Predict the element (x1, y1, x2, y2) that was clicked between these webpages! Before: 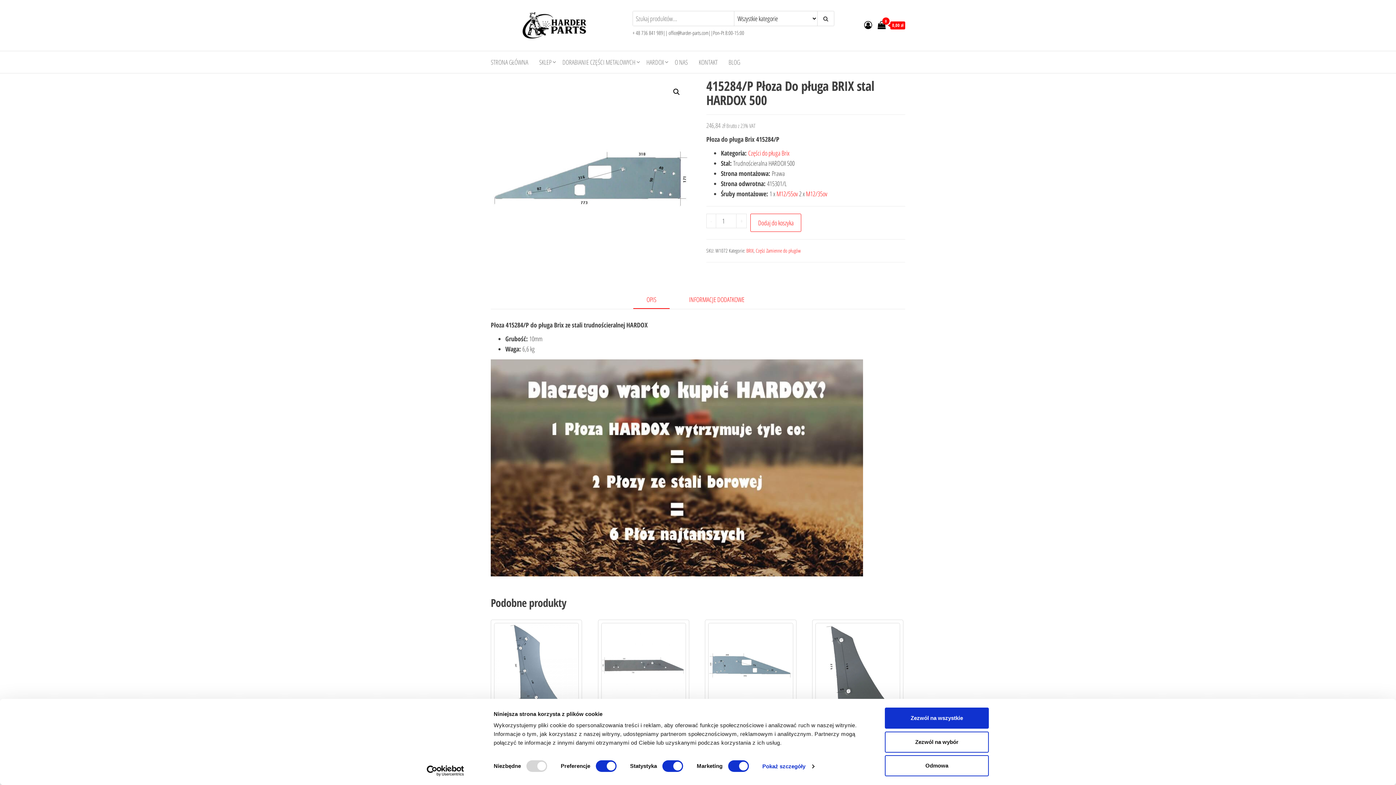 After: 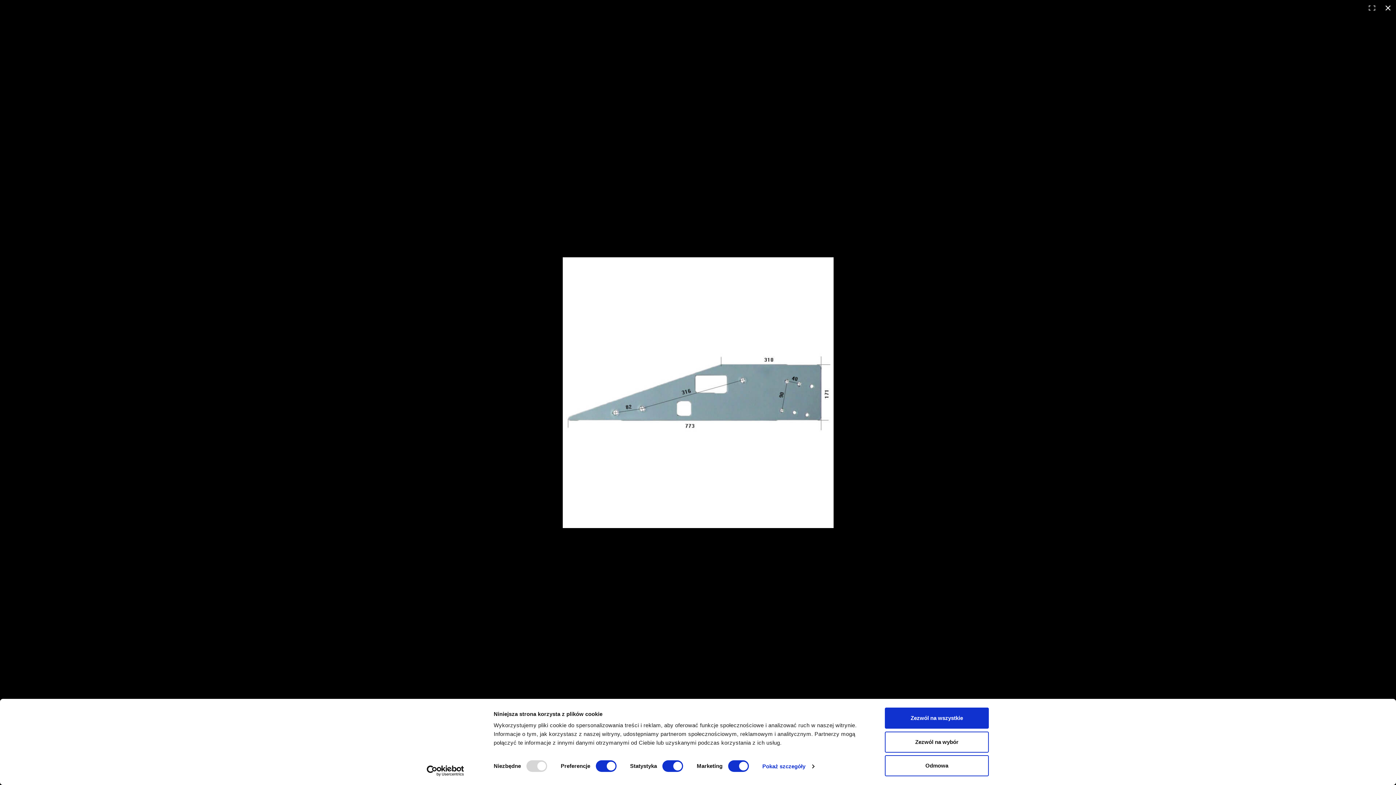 Action: bbox: (670, 85, 683, 98) label: View full-screen image gallery